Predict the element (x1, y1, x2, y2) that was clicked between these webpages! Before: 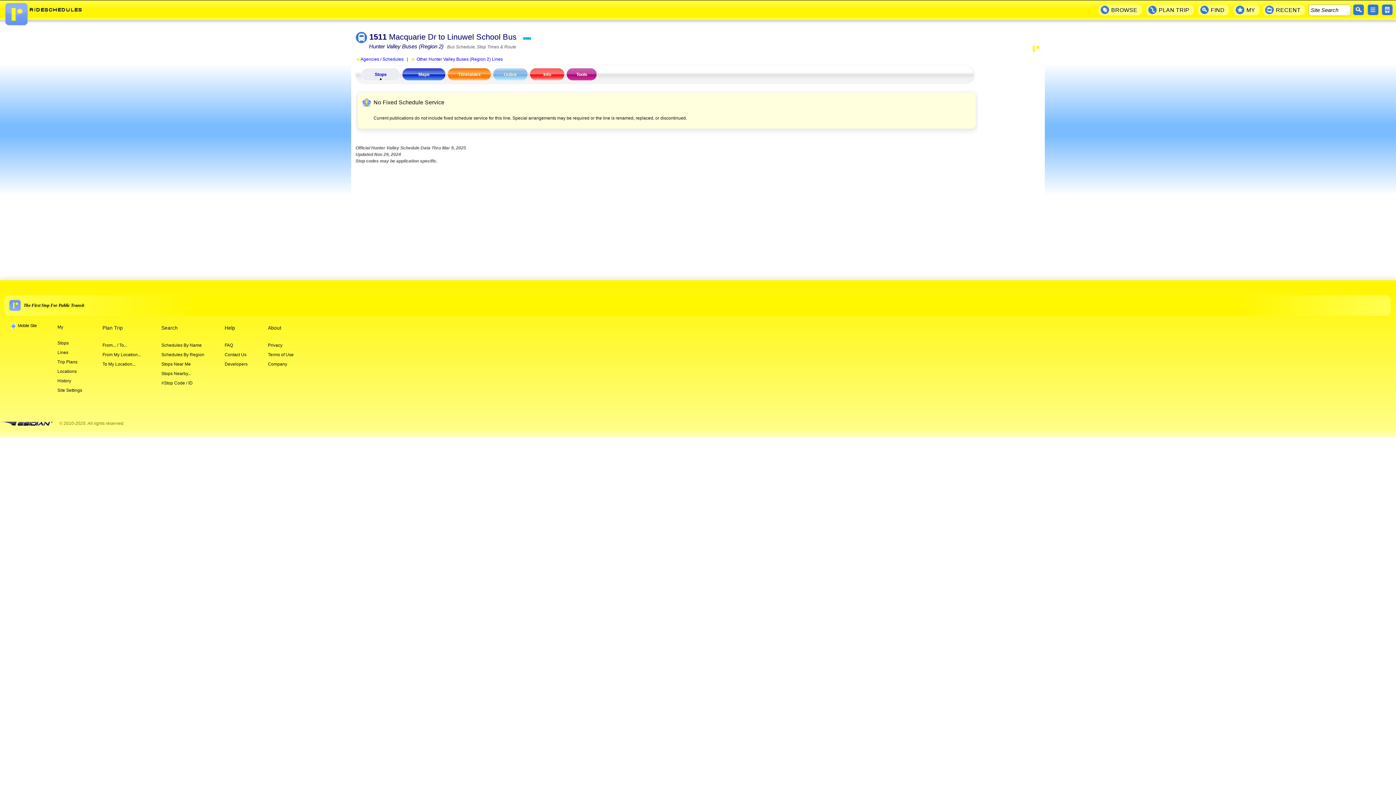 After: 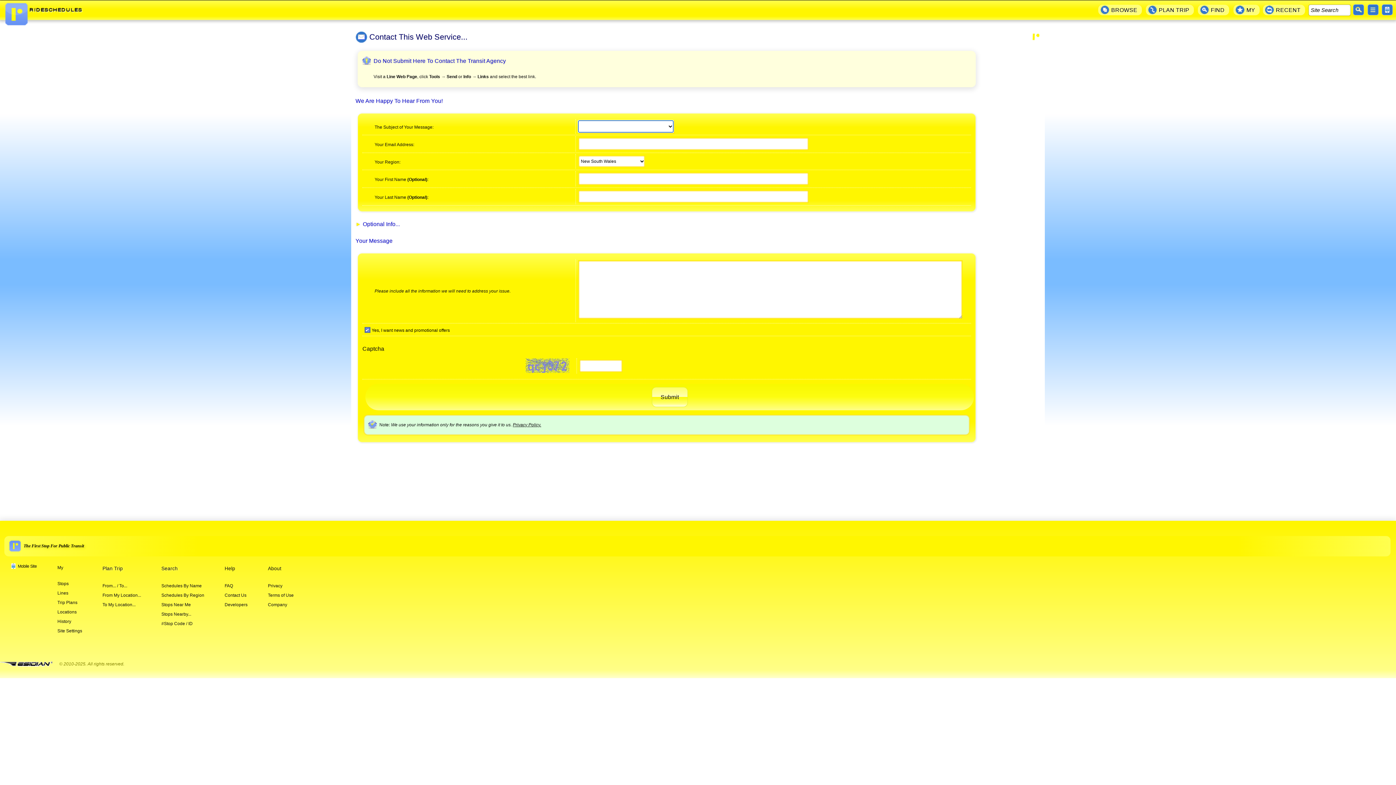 Action: bbox: (223, 350, 248, 359) label: Contact Us